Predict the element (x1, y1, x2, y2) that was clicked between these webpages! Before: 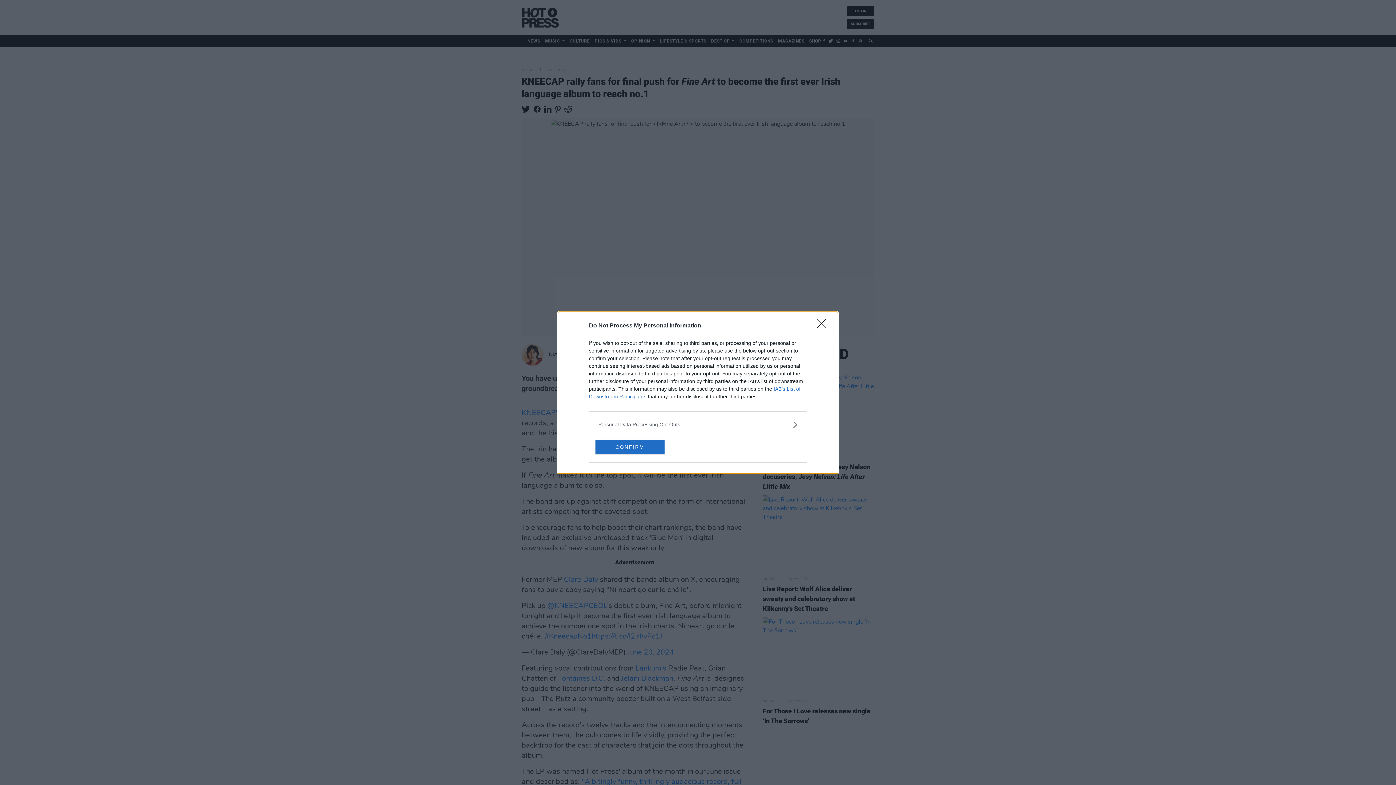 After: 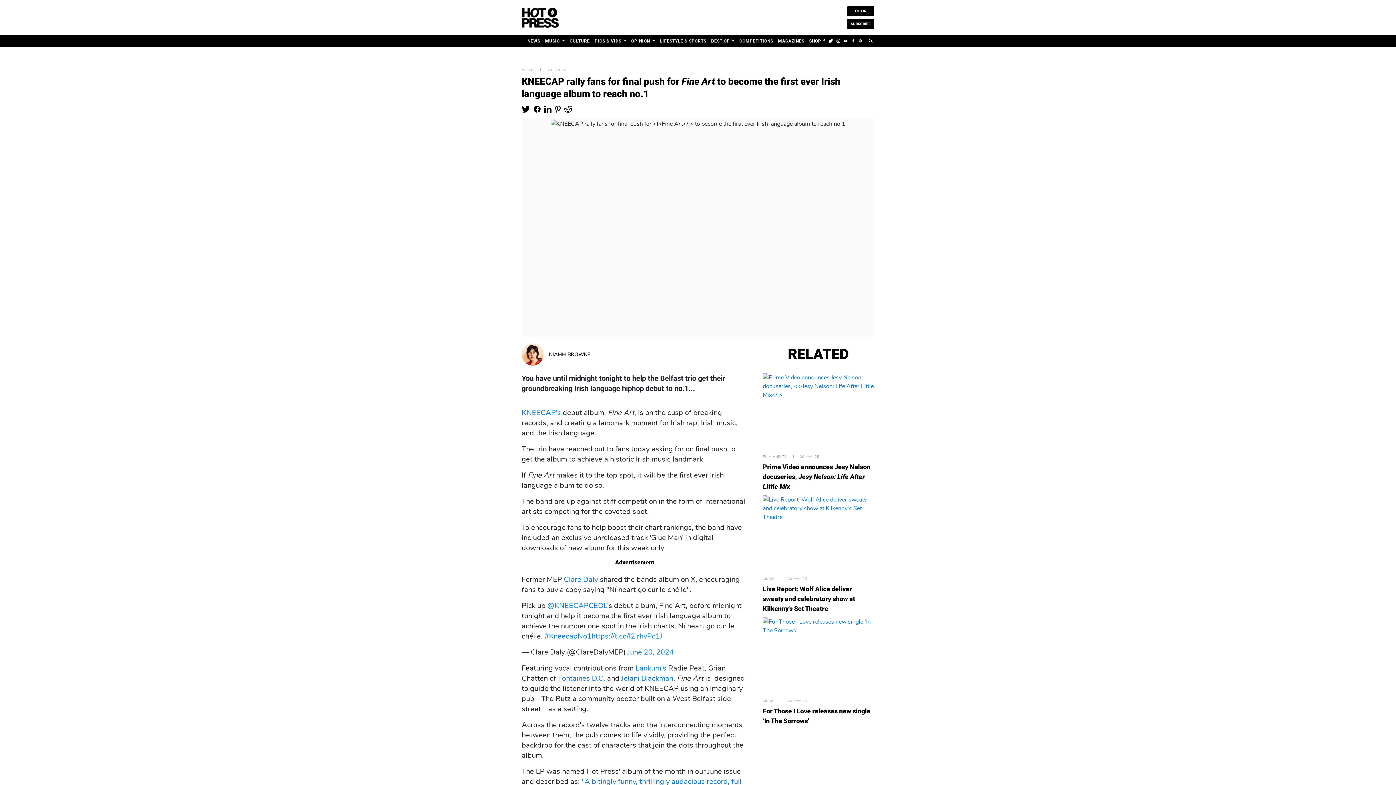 Action: bbox: (817, 319, 830, 332) label: Close